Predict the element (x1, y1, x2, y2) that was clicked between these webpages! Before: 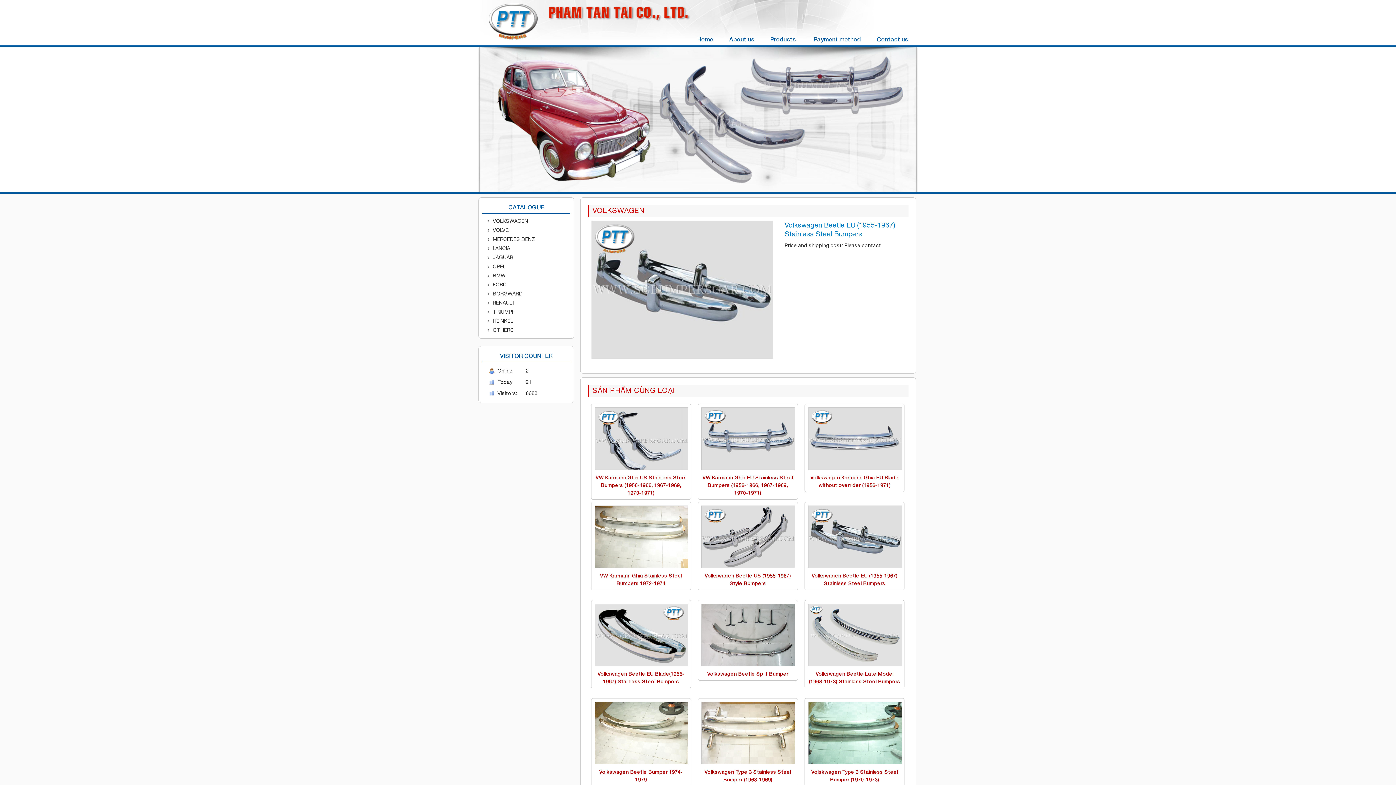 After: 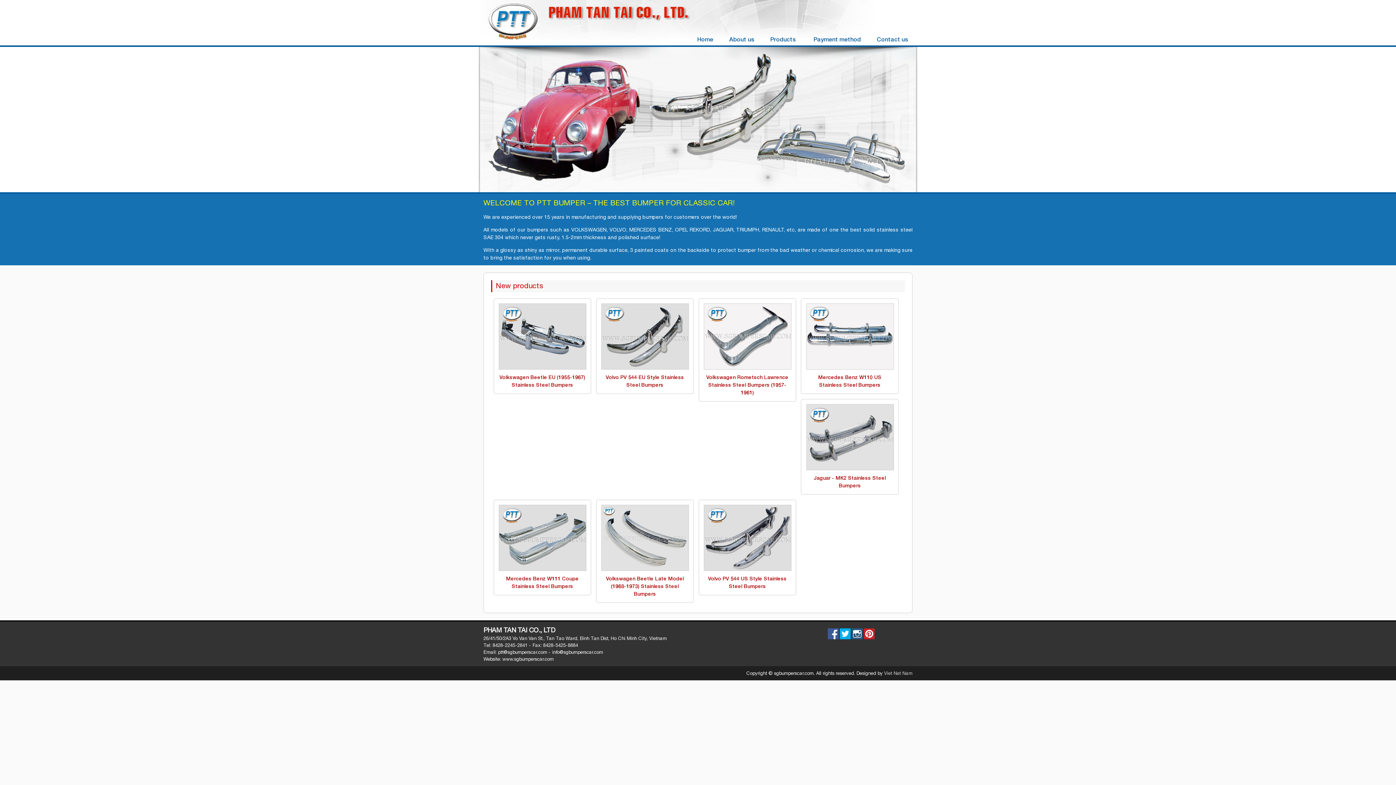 Action: bbox: (689, 32, 721, 45) label: Home